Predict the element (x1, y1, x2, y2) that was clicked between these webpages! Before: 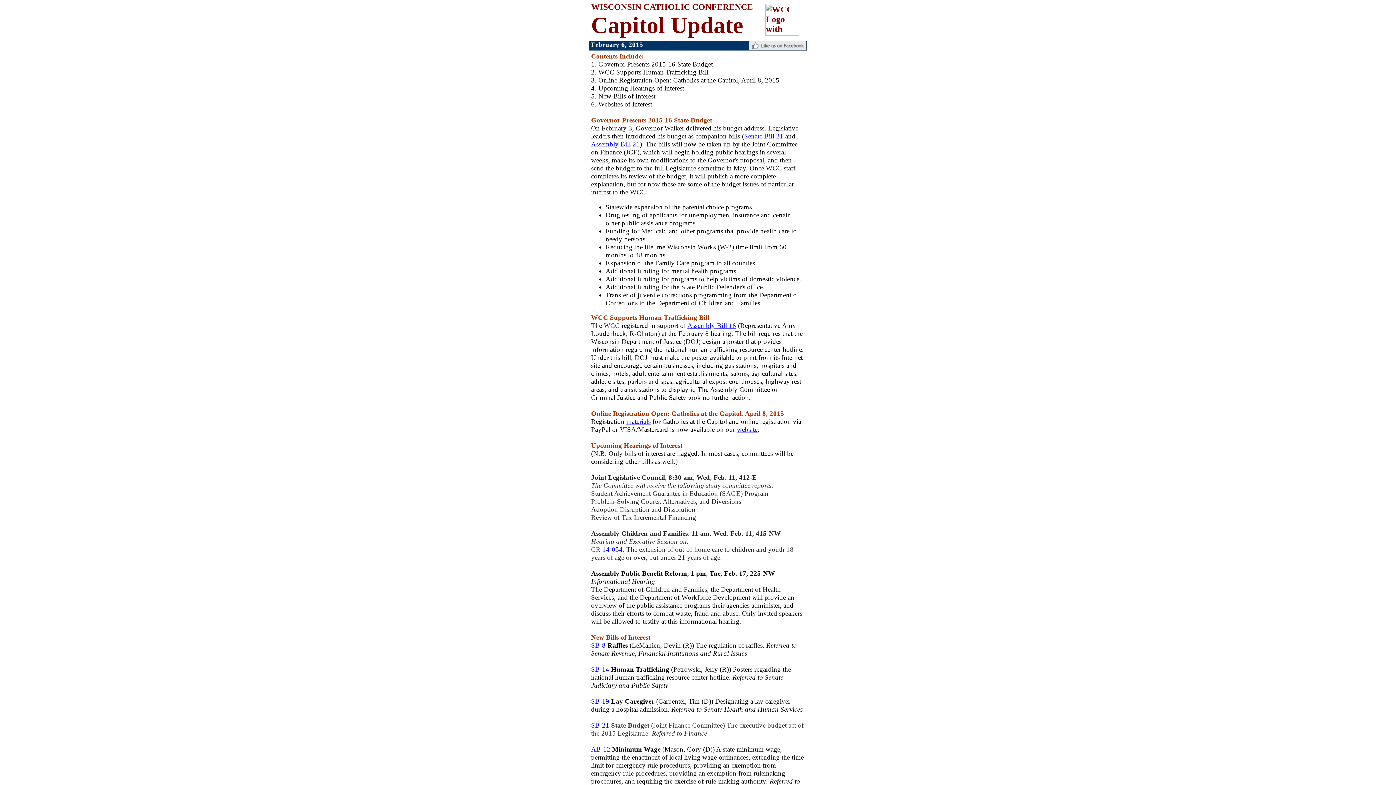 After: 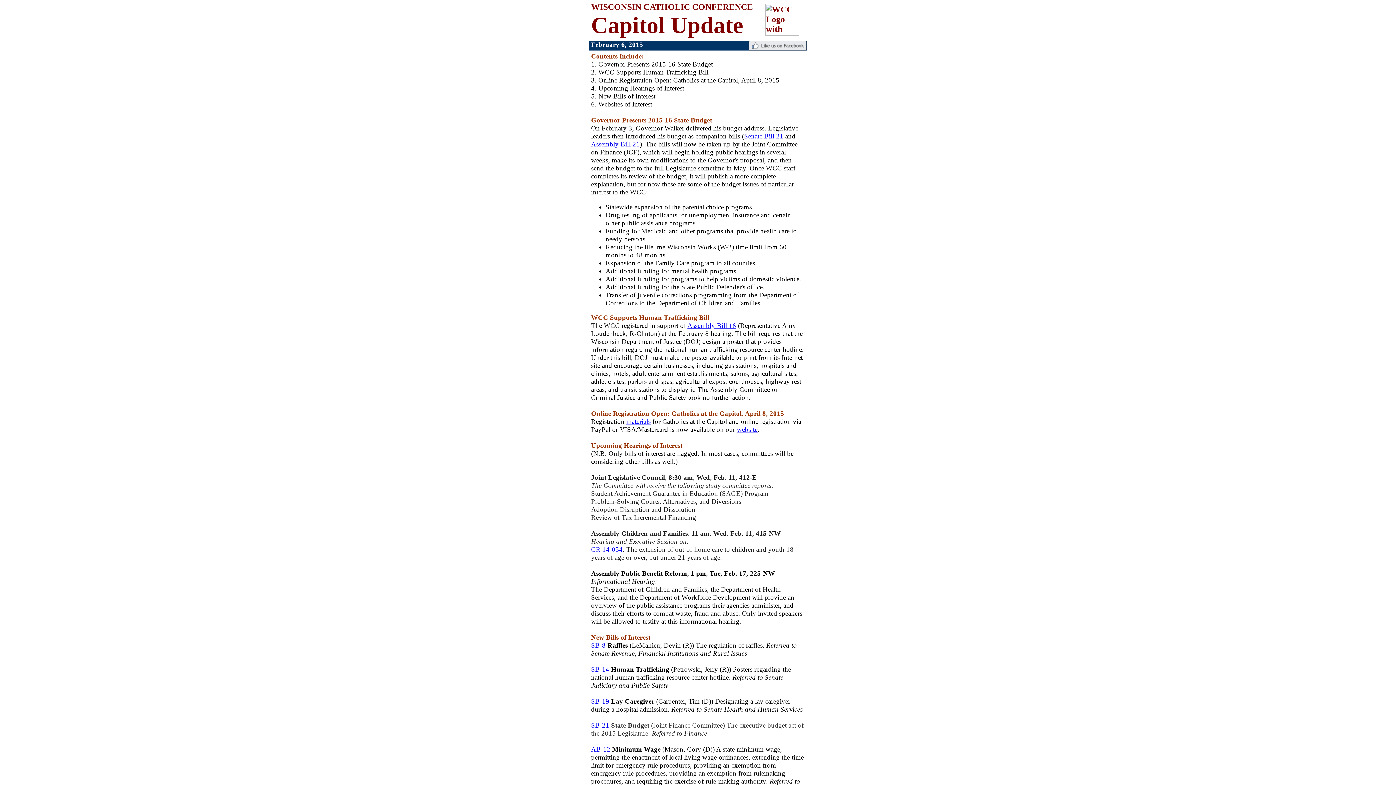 Action: label: SB-14 bbox: (591, 665, 609, 673)